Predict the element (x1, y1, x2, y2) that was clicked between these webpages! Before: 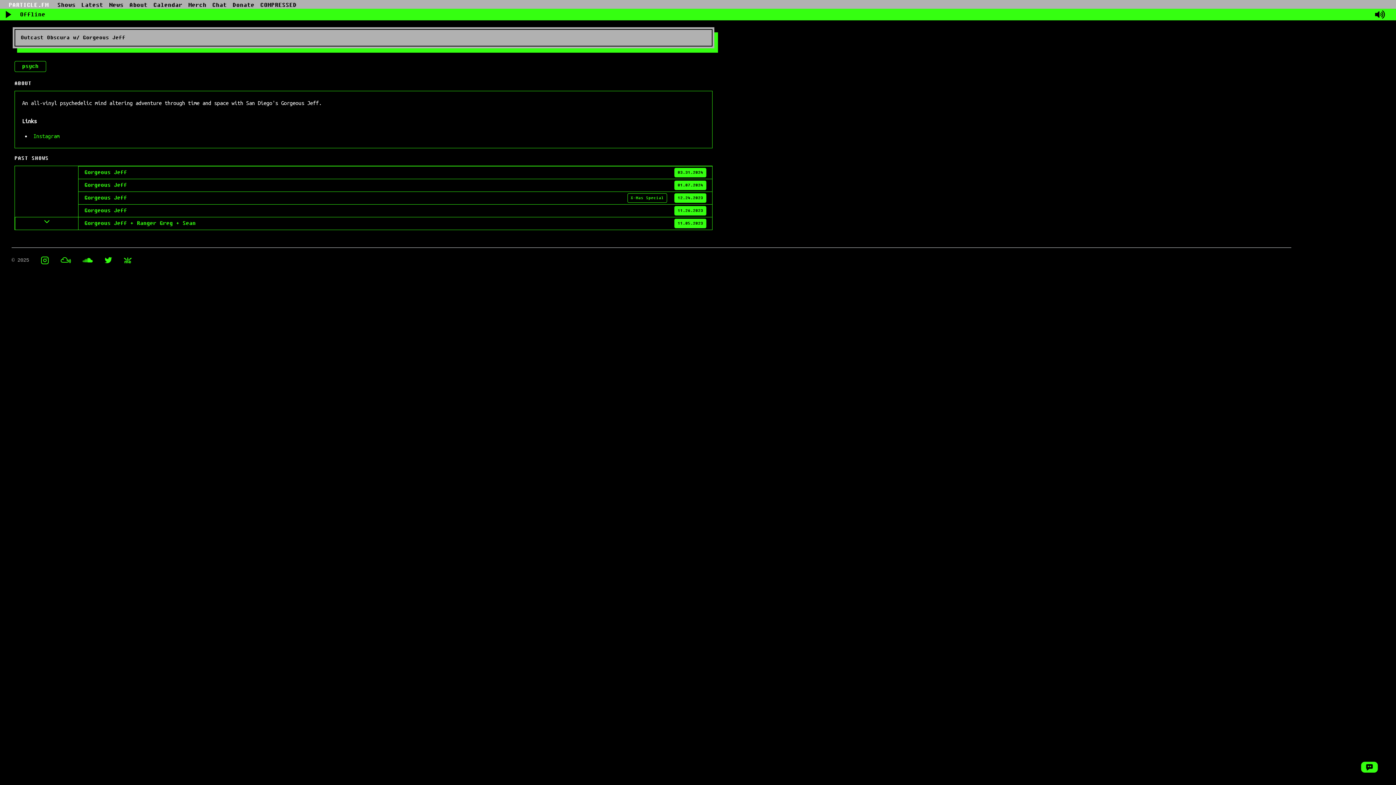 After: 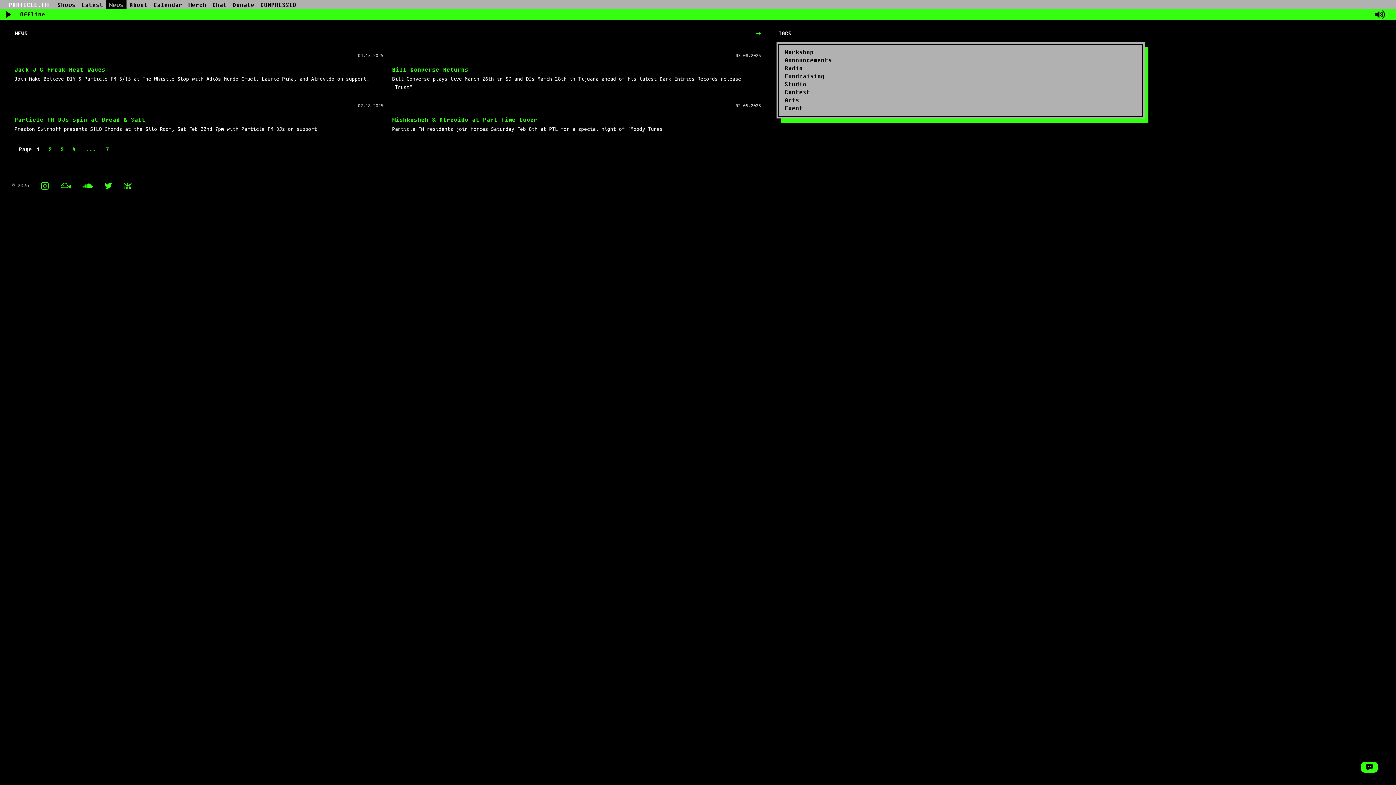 Action: bbox: (106, 0, 126, 8) label: News